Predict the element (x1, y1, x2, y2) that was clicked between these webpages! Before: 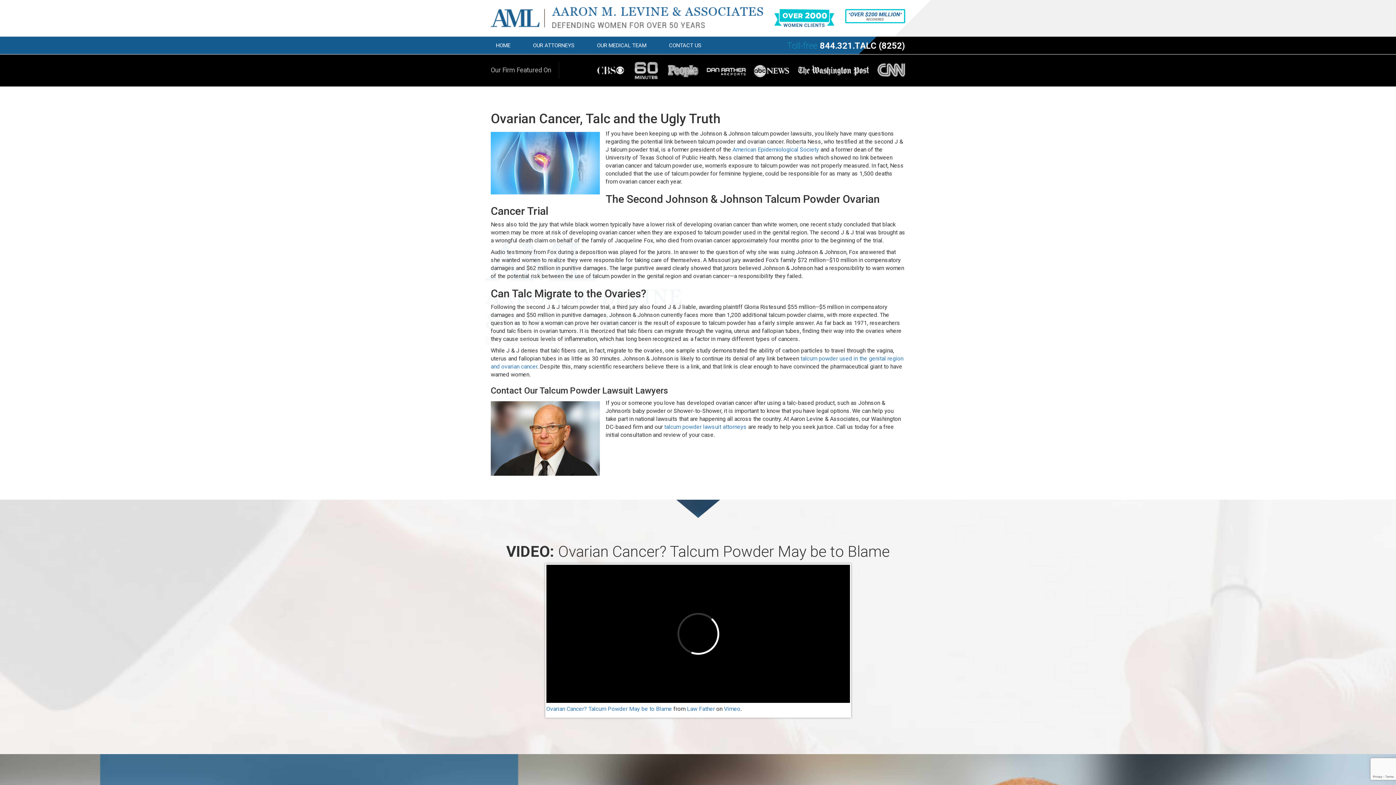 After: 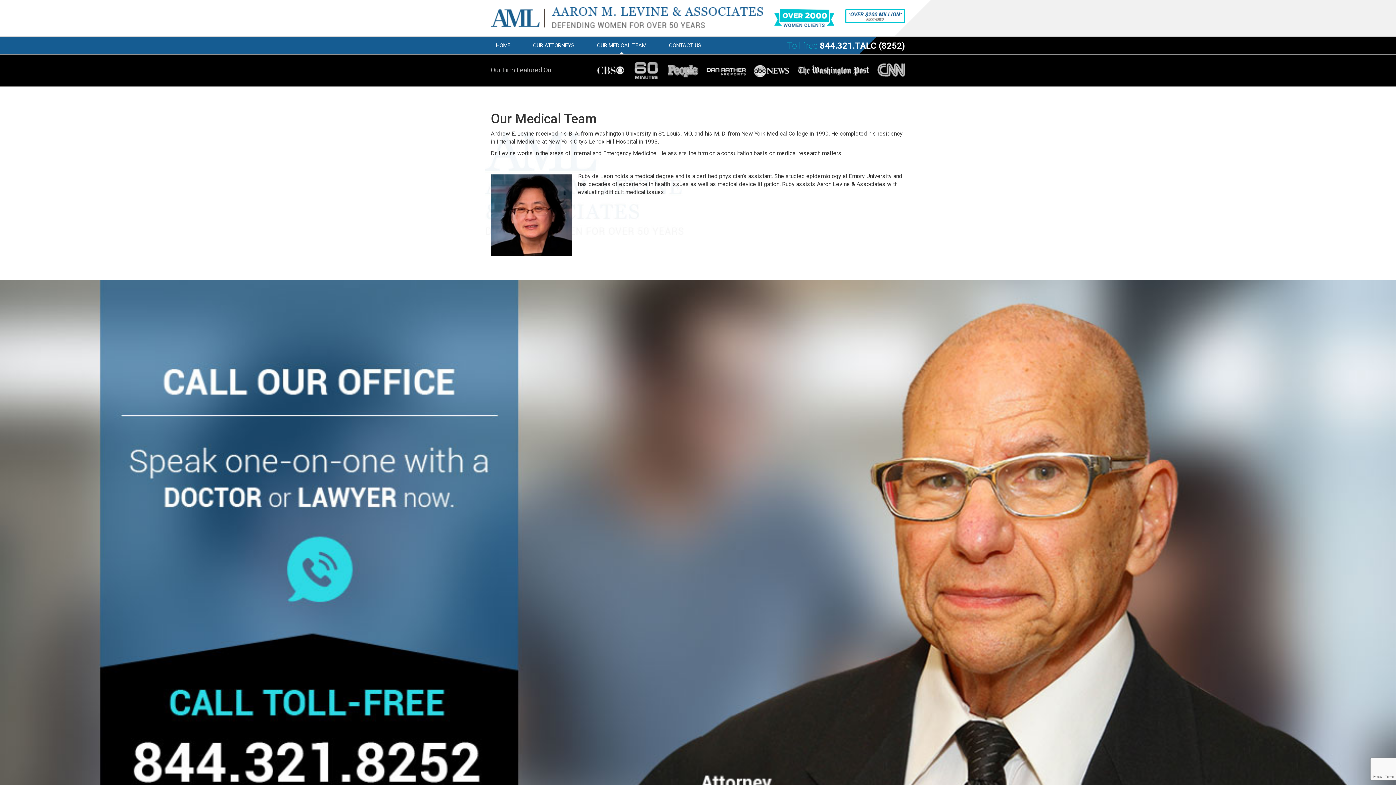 Action: bbox: (592, 36, 651, 54) label: OUR MEDICAL TEAM